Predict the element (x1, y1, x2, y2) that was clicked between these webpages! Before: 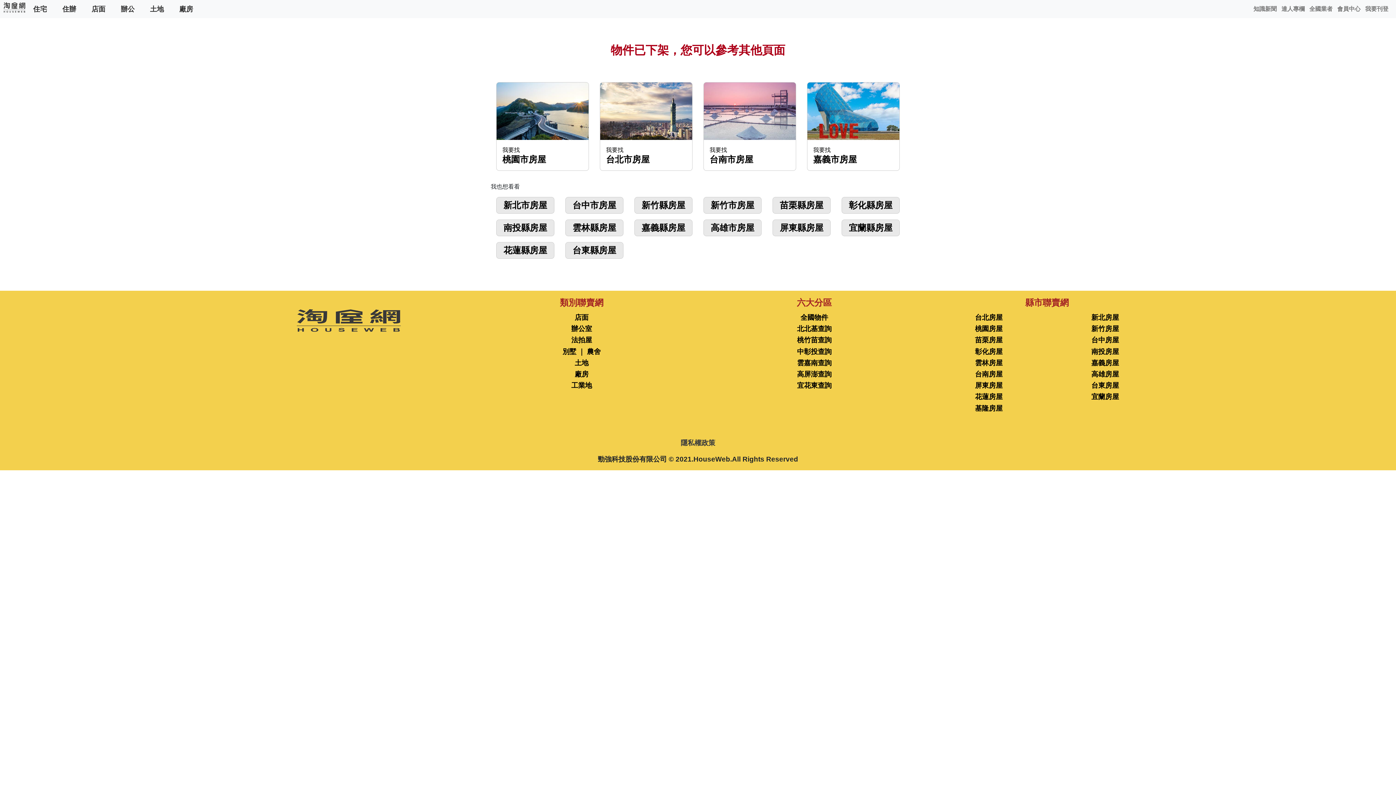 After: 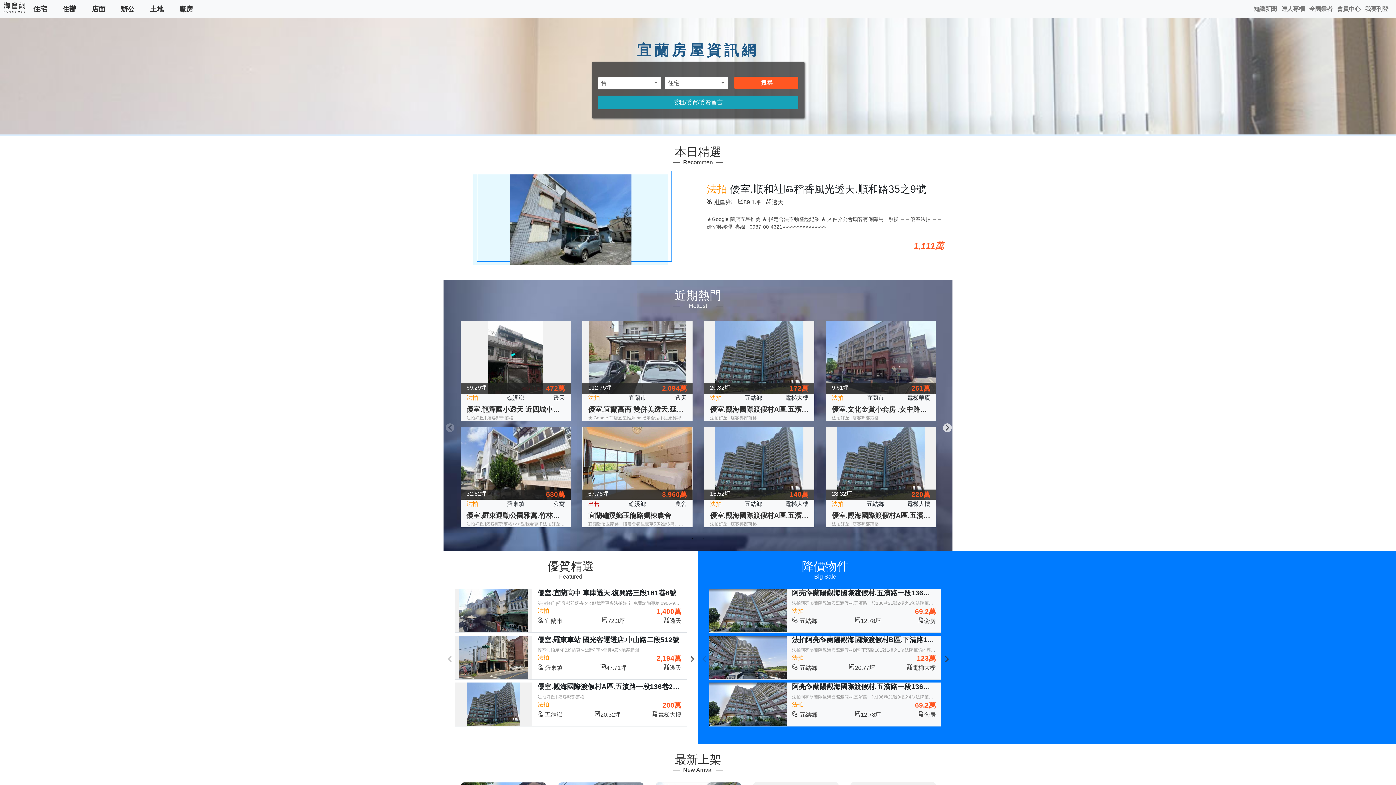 Action: bbox: (1091, 393, 1119, 400) label: 宜蘭房屋